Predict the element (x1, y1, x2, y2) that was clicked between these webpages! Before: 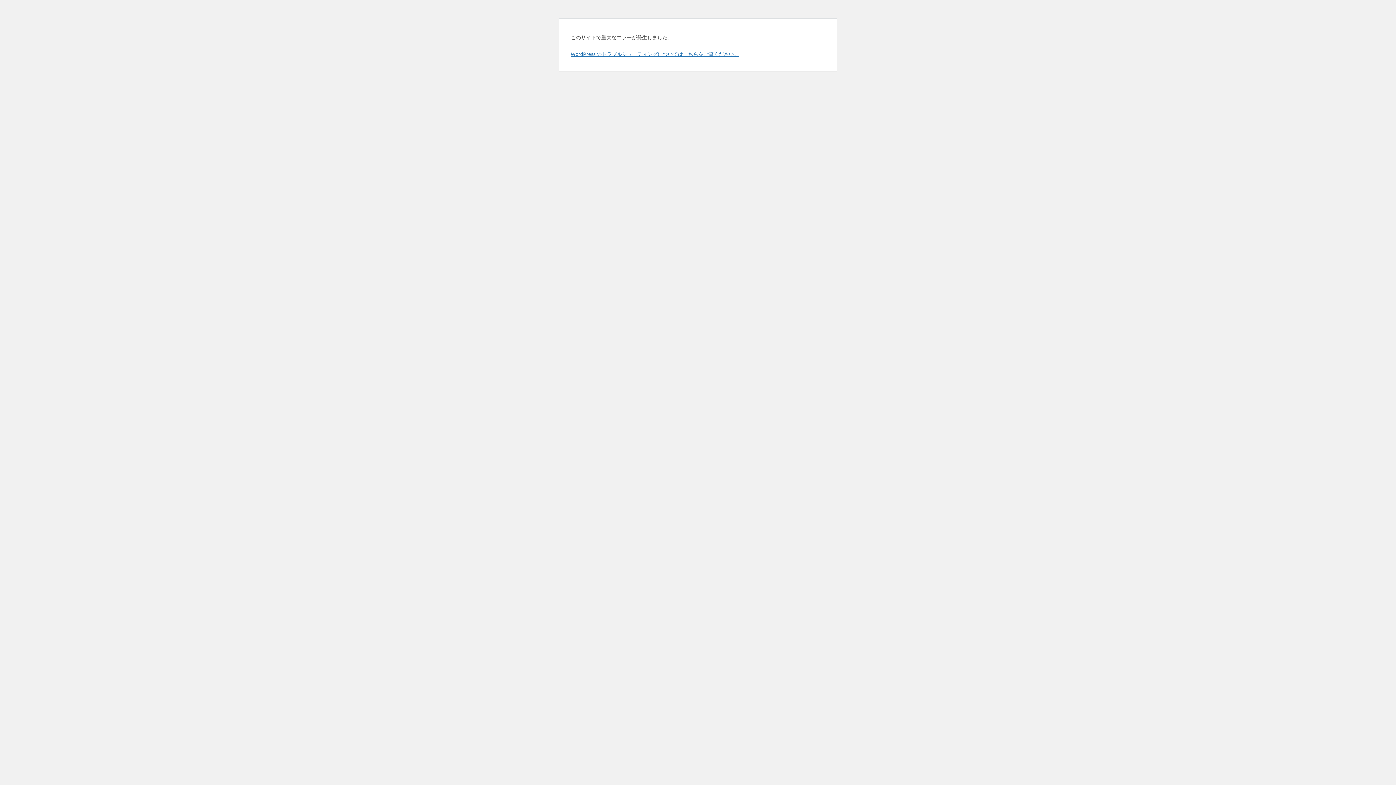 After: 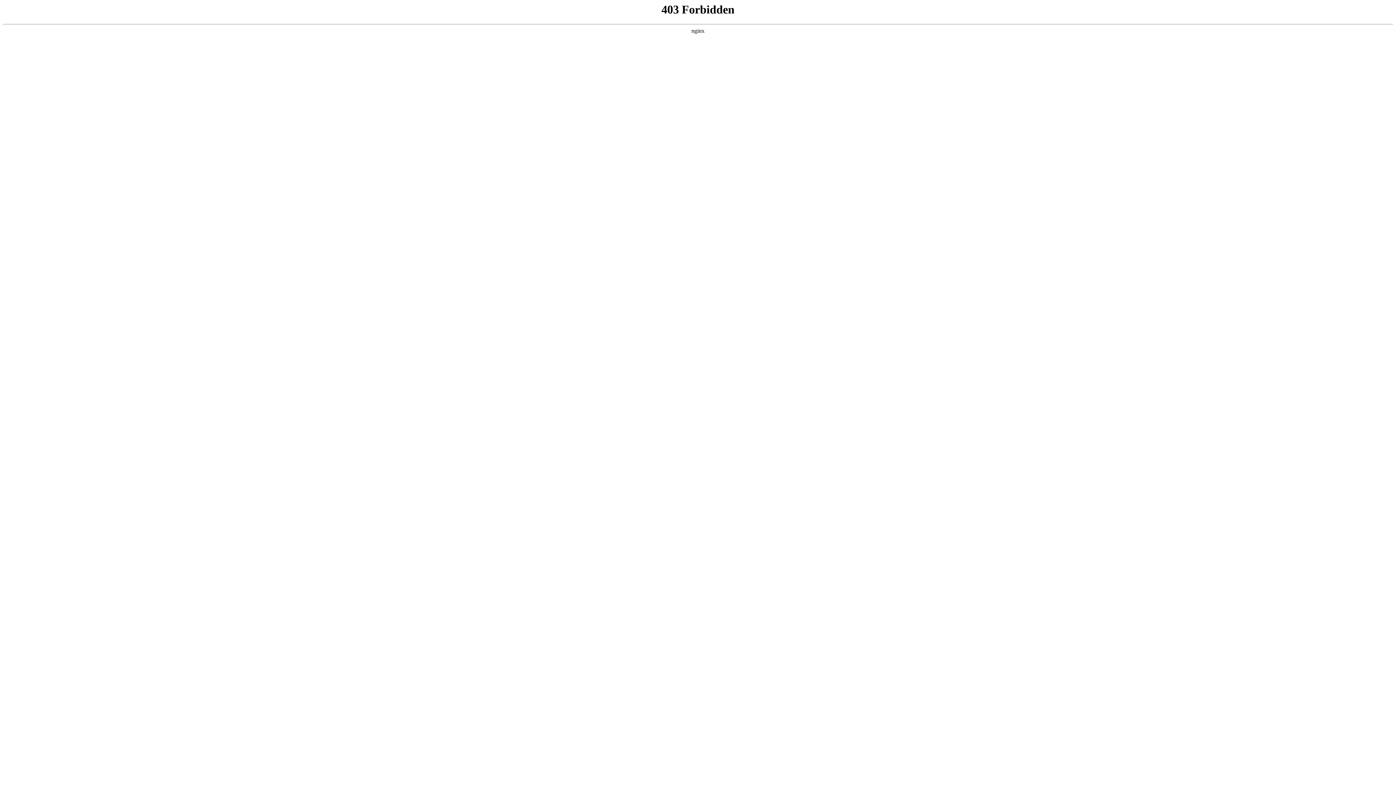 Action: bbox: (570, 50, 739, 57) label: WordPress のトラブルシューティングについてはこちらをご覧ください。